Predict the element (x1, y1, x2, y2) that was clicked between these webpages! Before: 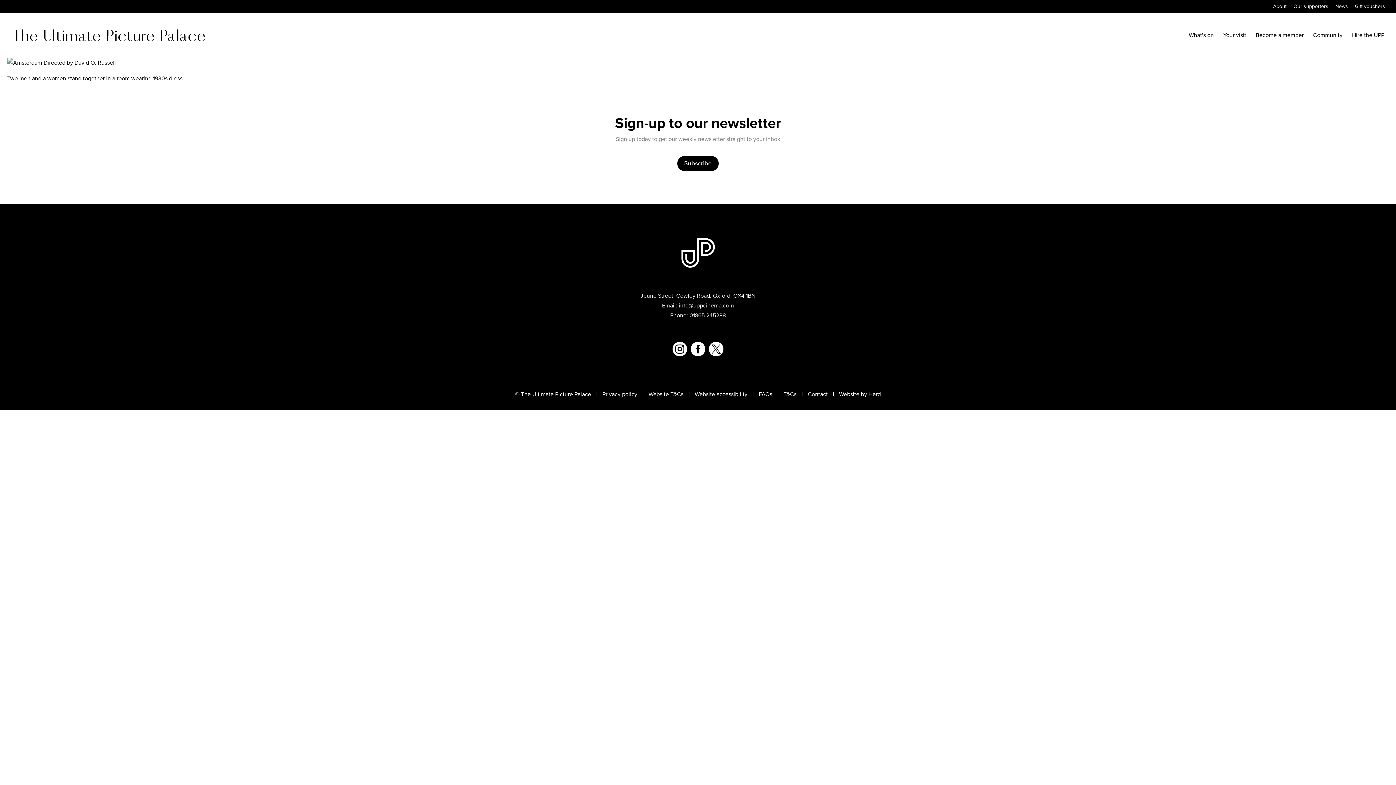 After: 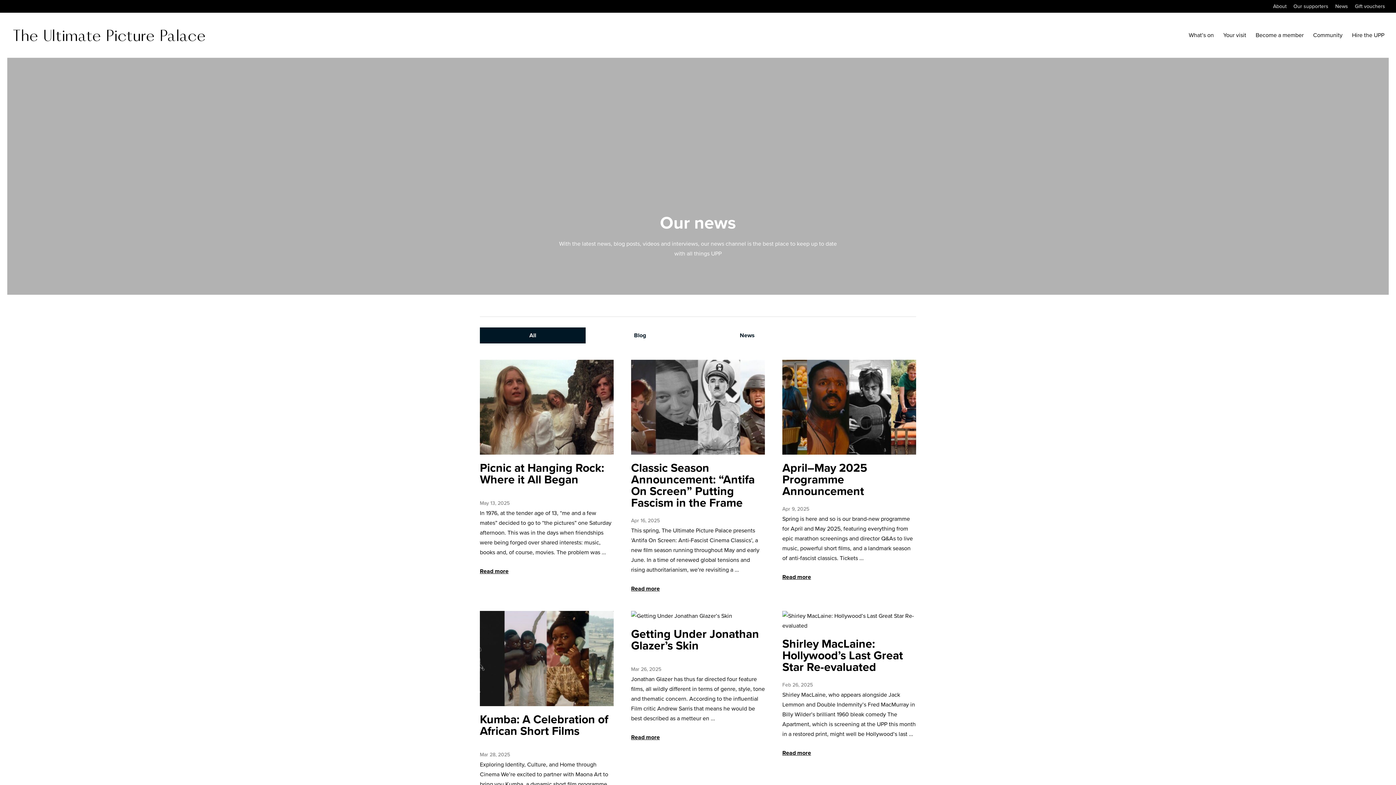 Action: bbox: (1335, 3, 1348, 12) label: News